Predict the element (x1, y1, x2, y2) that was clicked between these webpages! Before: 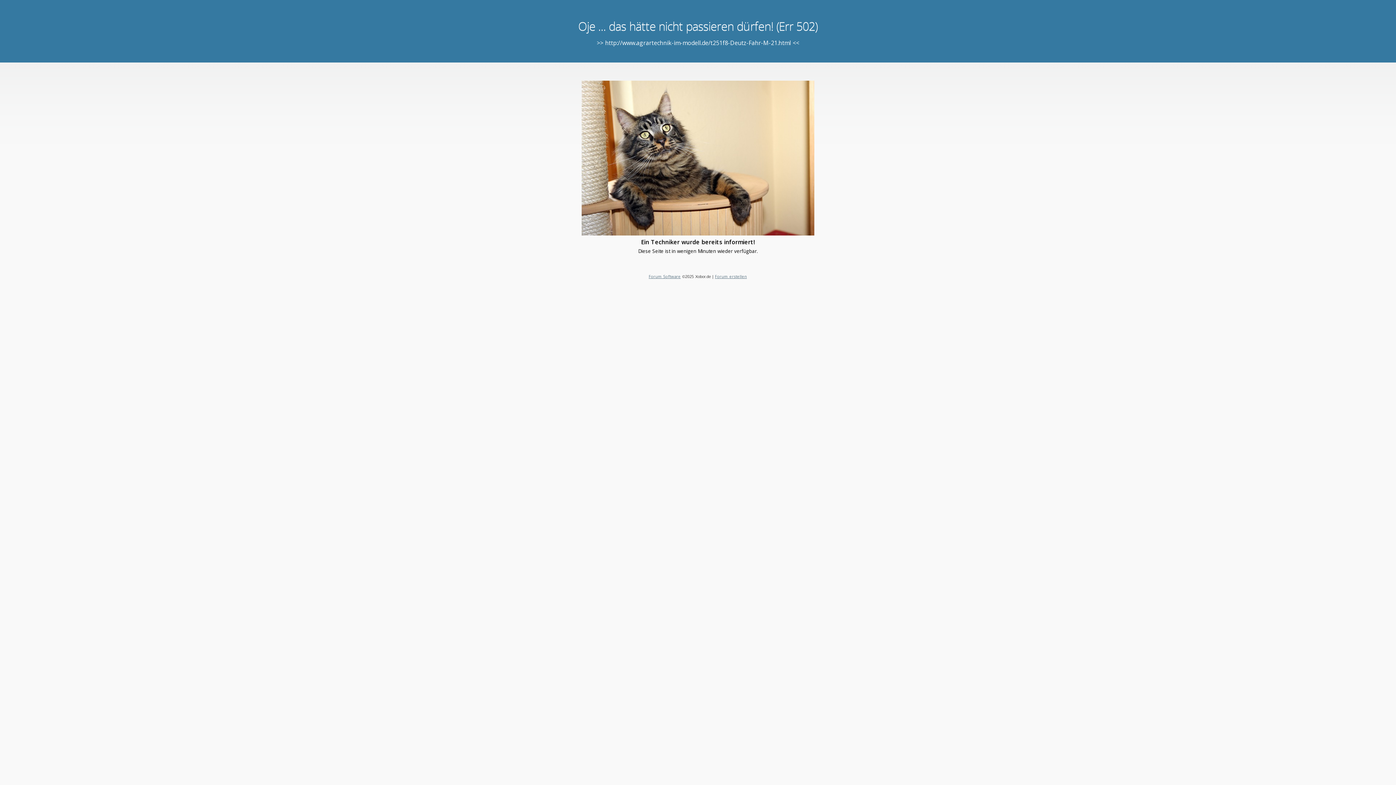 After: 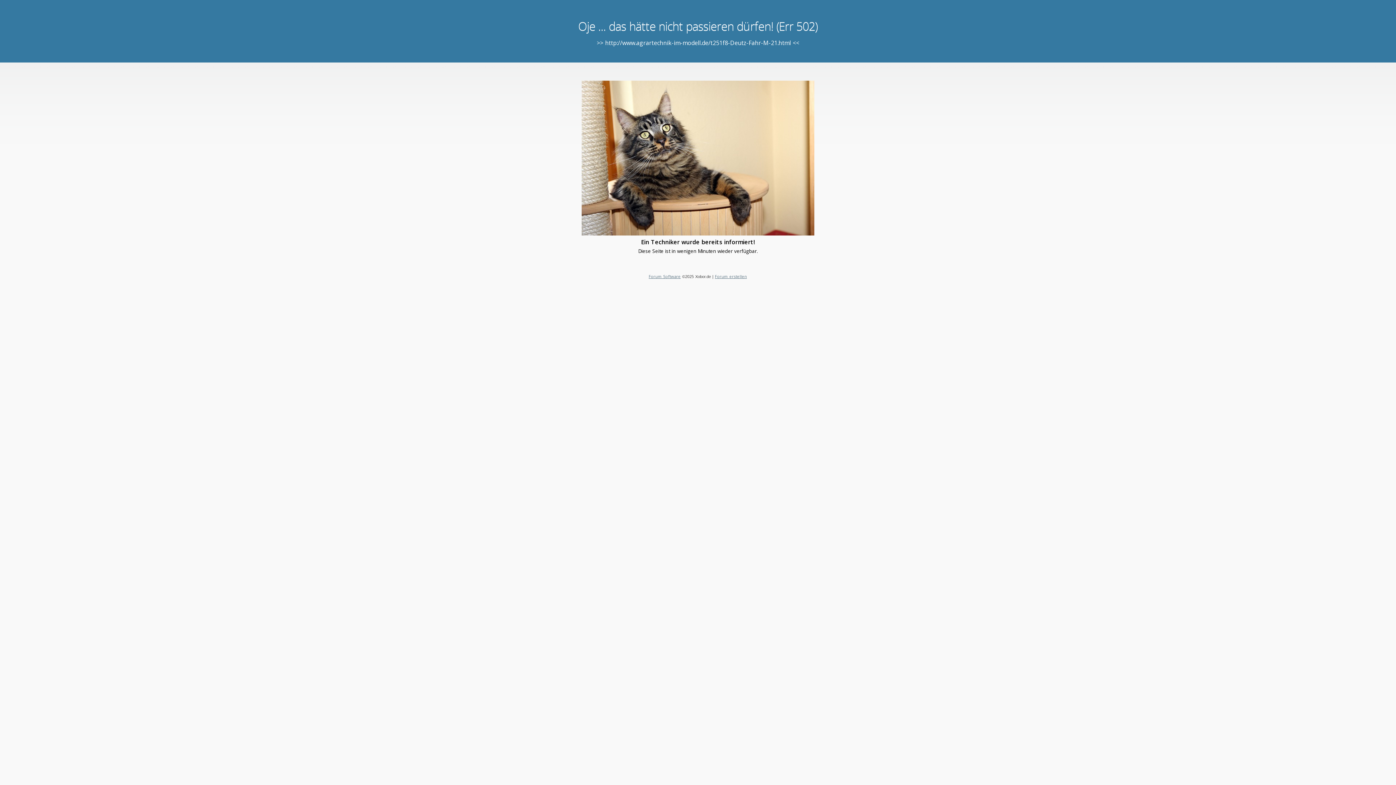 Action: label: Forum Software bbox: (648, 273, 680, 279)